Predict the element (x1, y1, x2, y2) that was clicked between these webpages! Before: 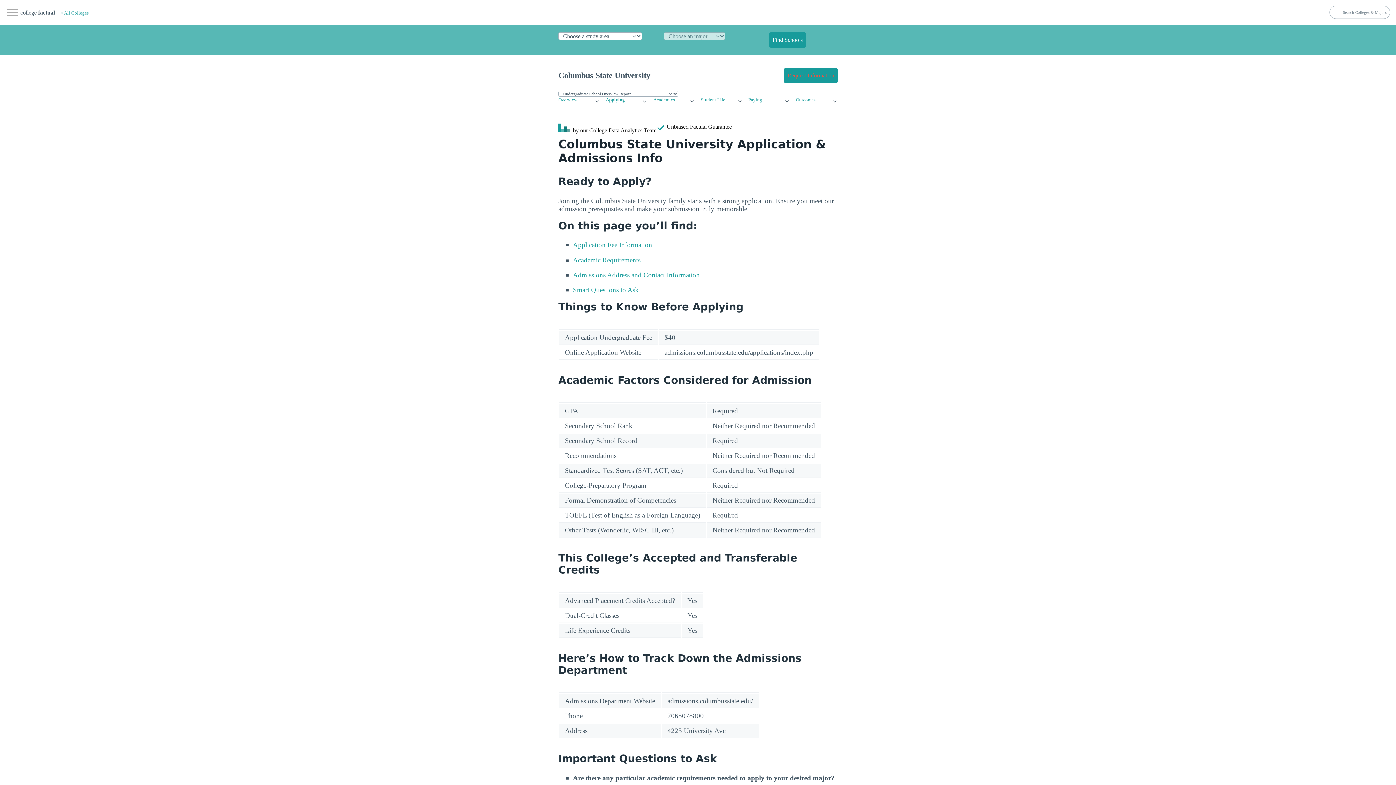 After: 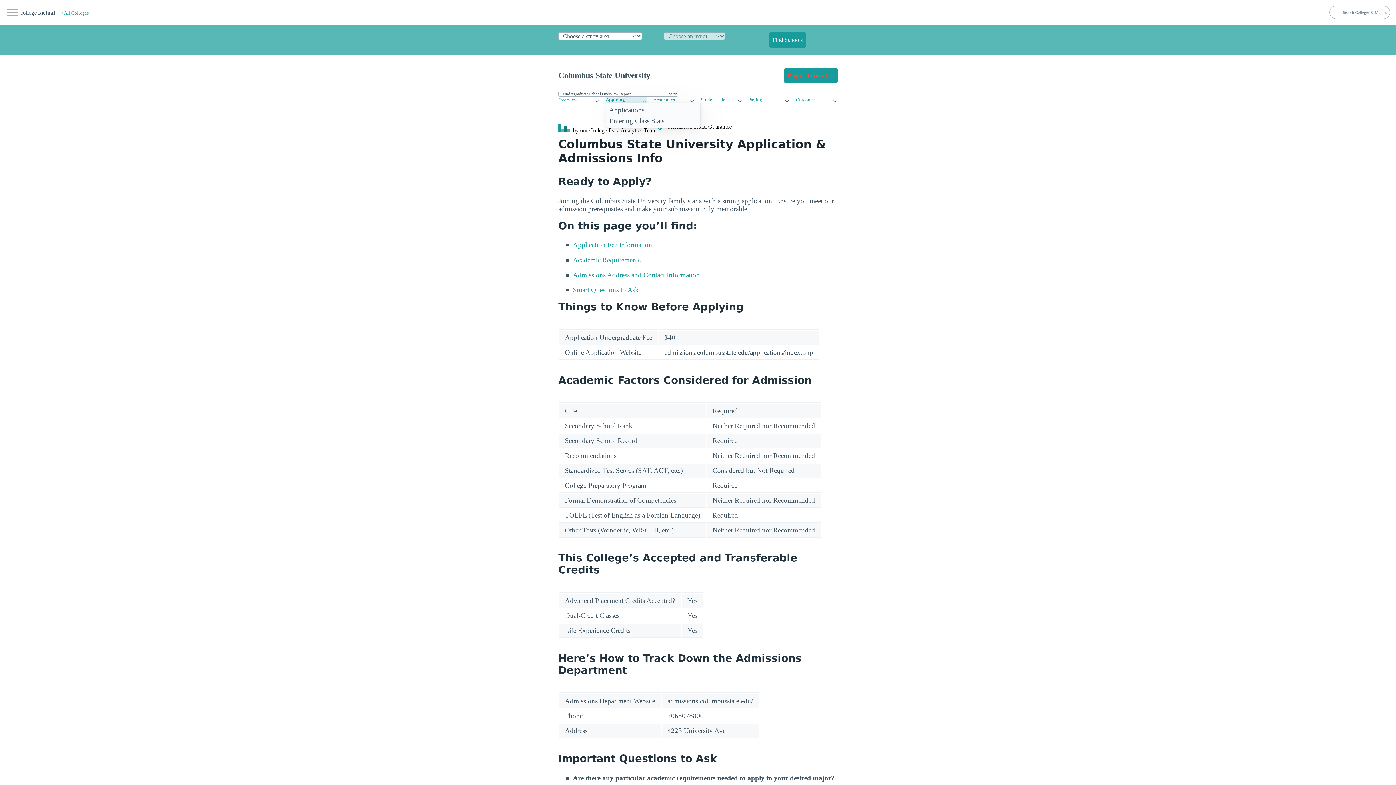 Action: bbox: (606, 97, 647, 102) label: Applying